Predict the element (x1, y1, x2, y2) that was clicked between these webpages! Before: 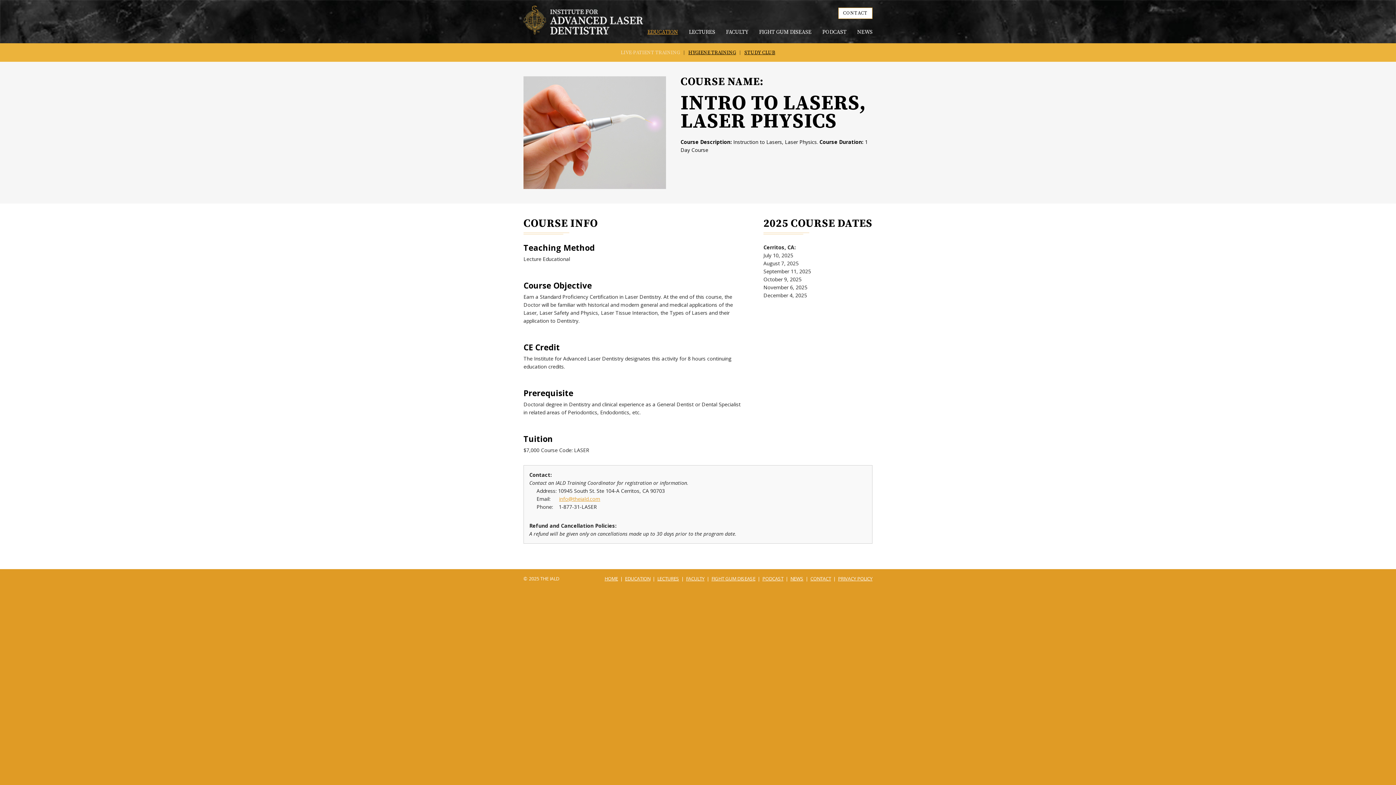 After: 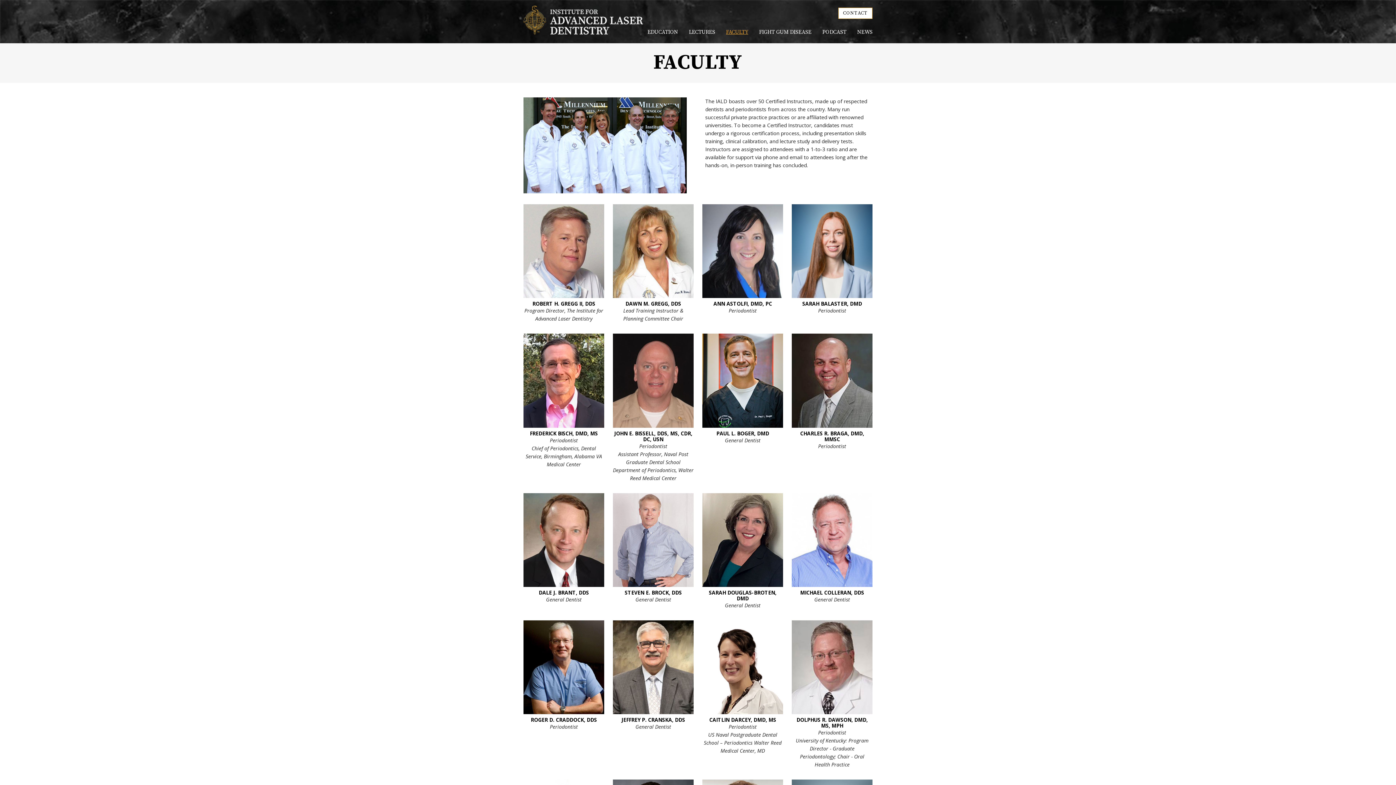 Action: bbox: (726, 29, 748, 34) label: FACULTY